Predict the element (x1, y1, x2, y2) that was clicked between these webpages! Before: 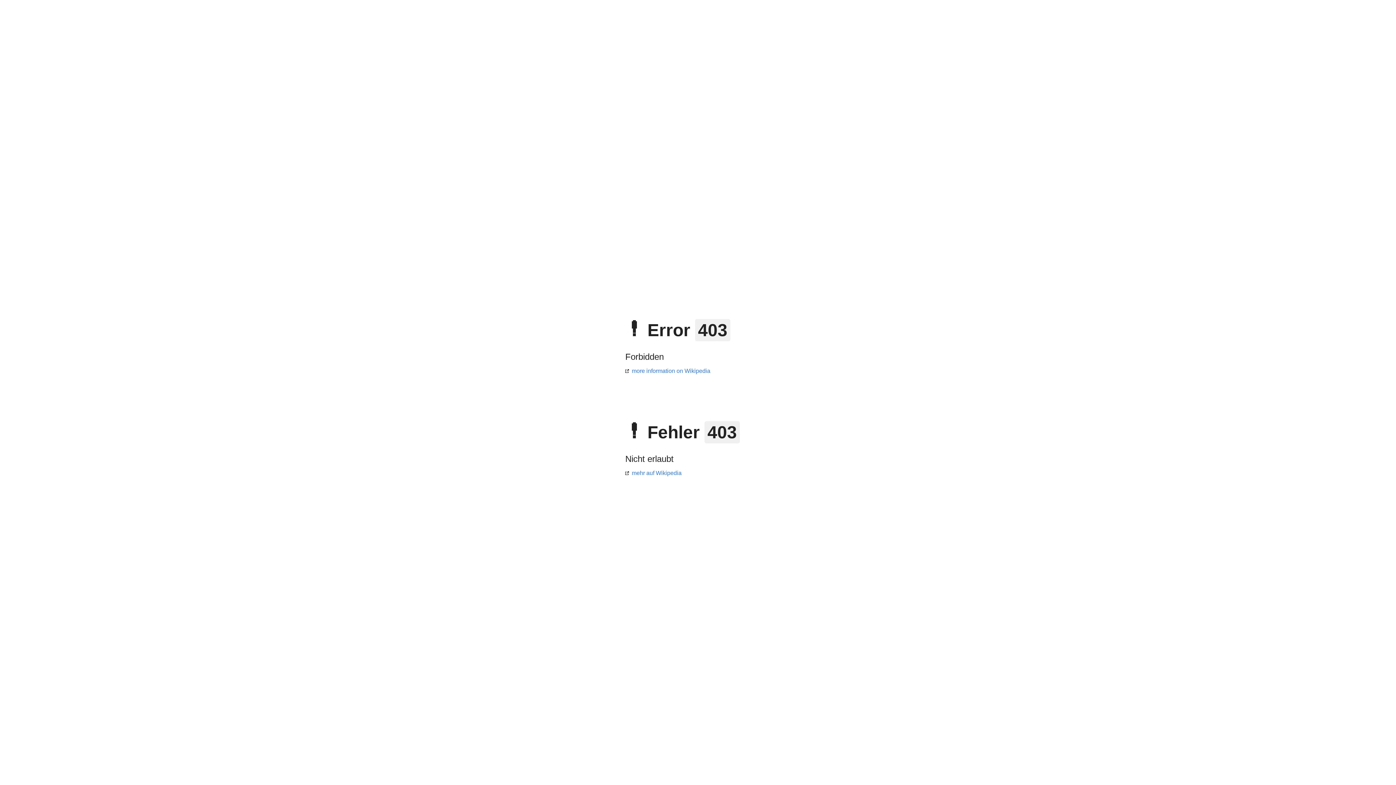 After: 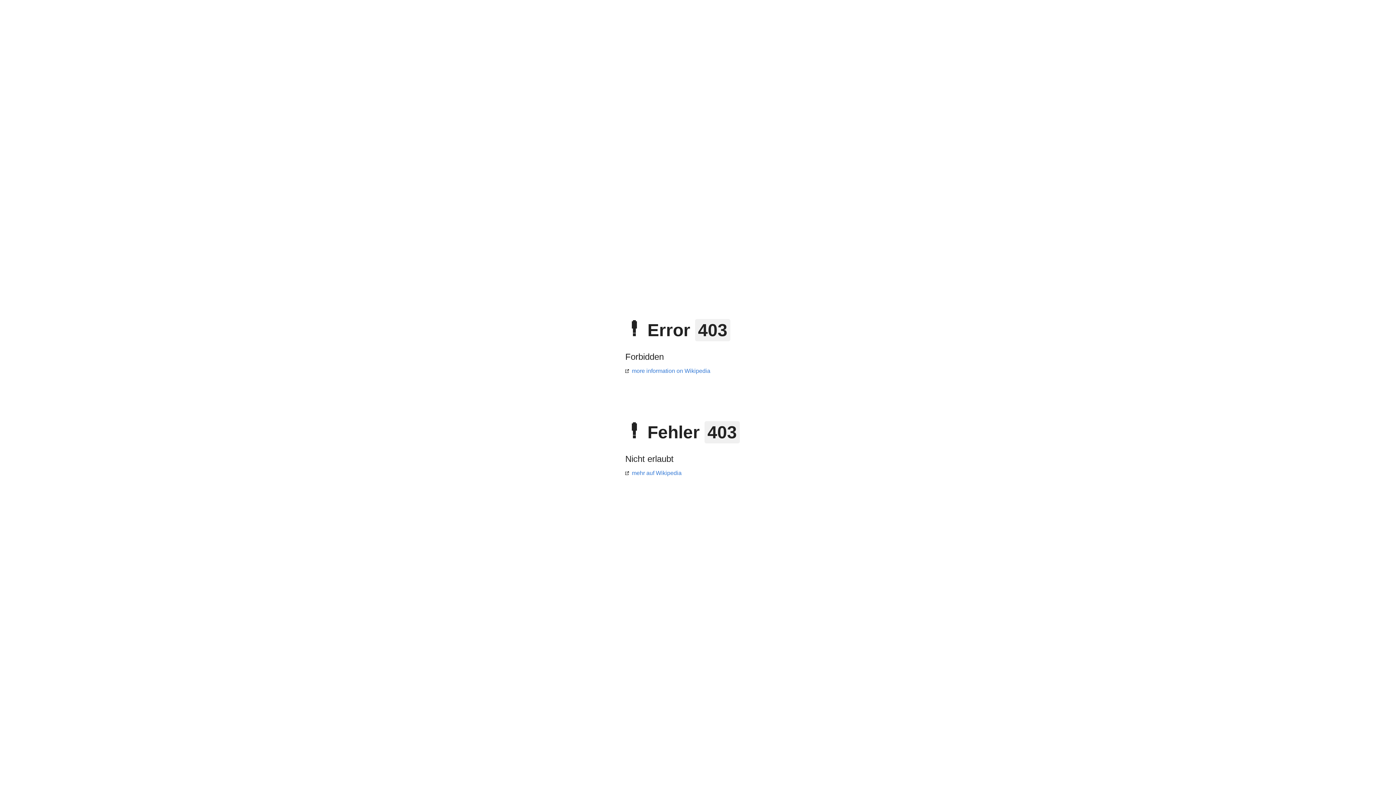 Action: label: mehr auf Wikipedia bbox: (625, 470, 681, 476)